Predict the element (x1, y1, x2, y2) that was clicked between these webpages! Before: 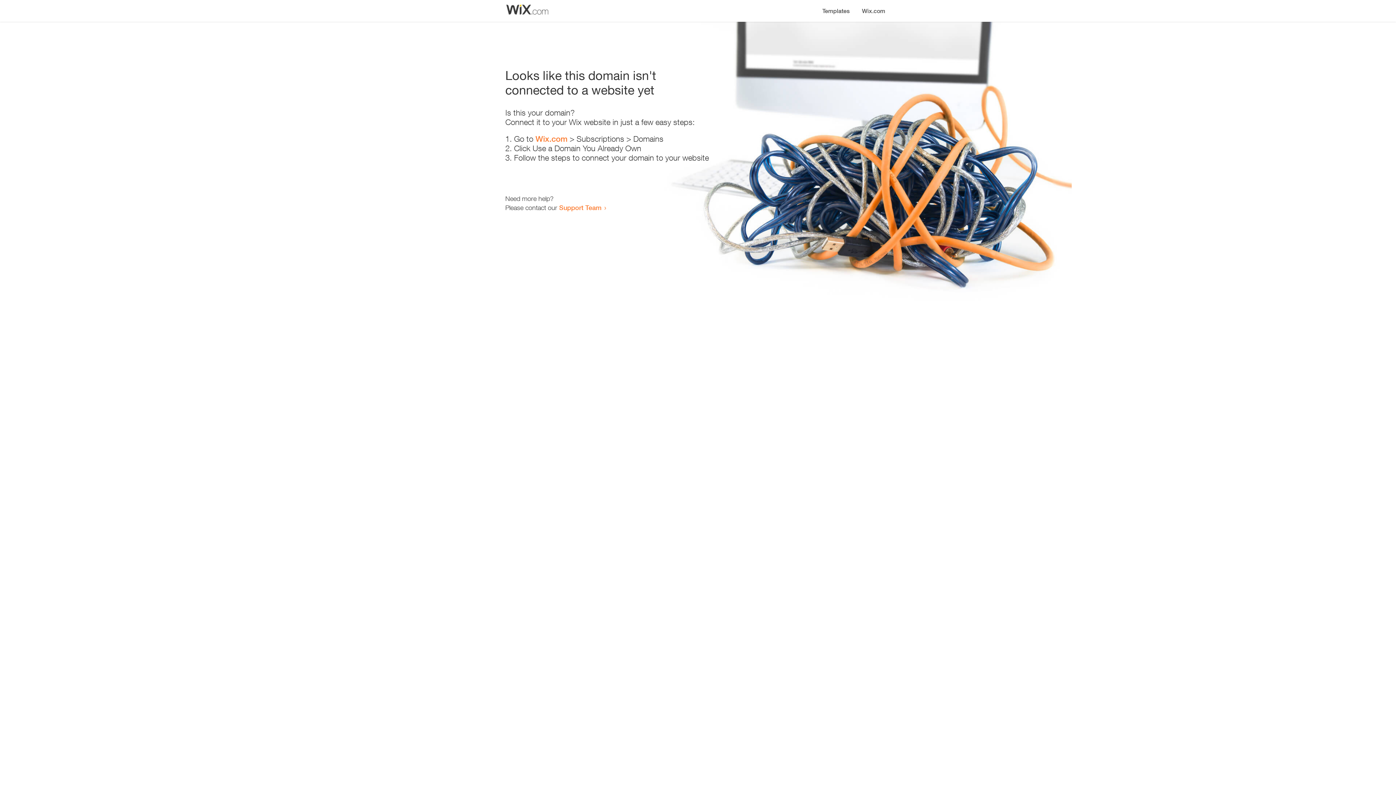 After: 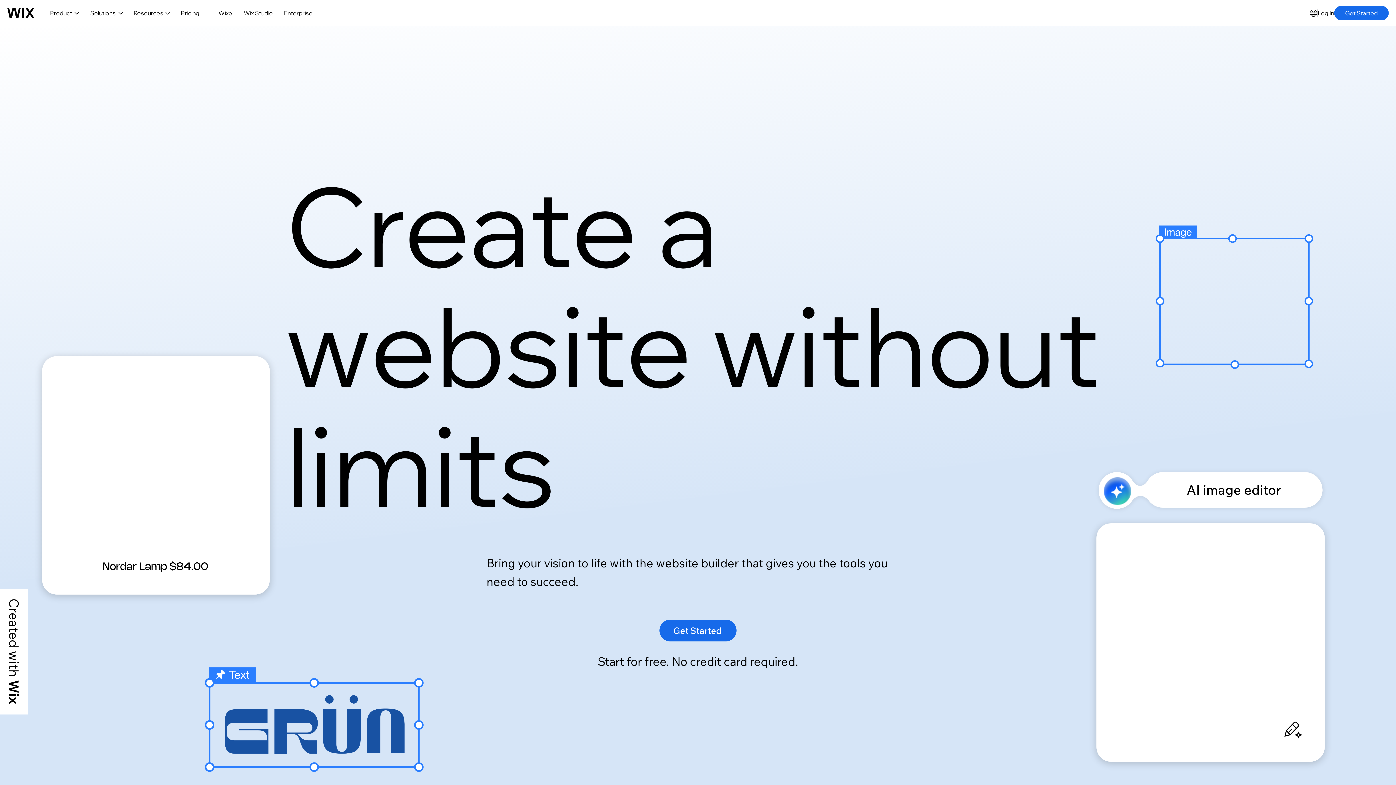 Action: label: Wix.com bbox: (856, 0, 890, 14)